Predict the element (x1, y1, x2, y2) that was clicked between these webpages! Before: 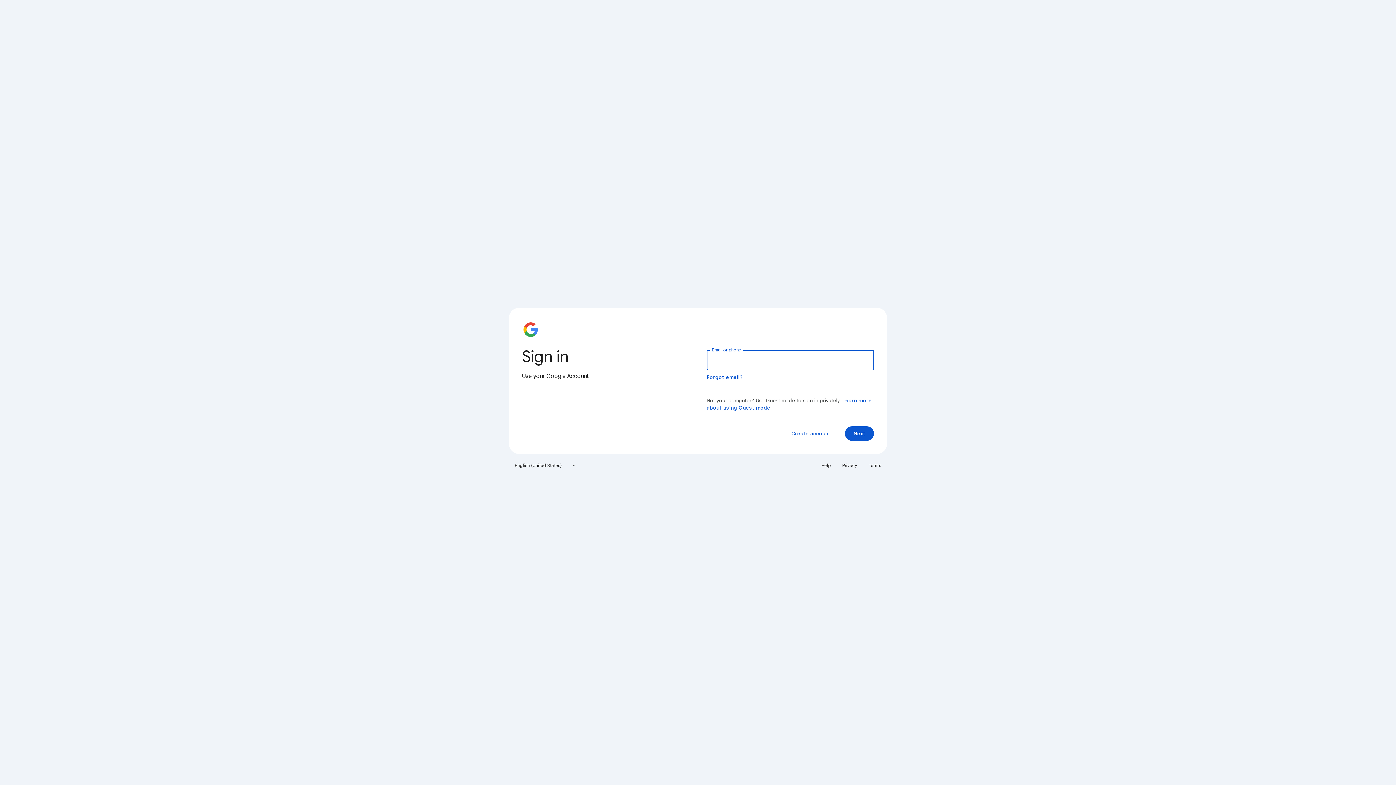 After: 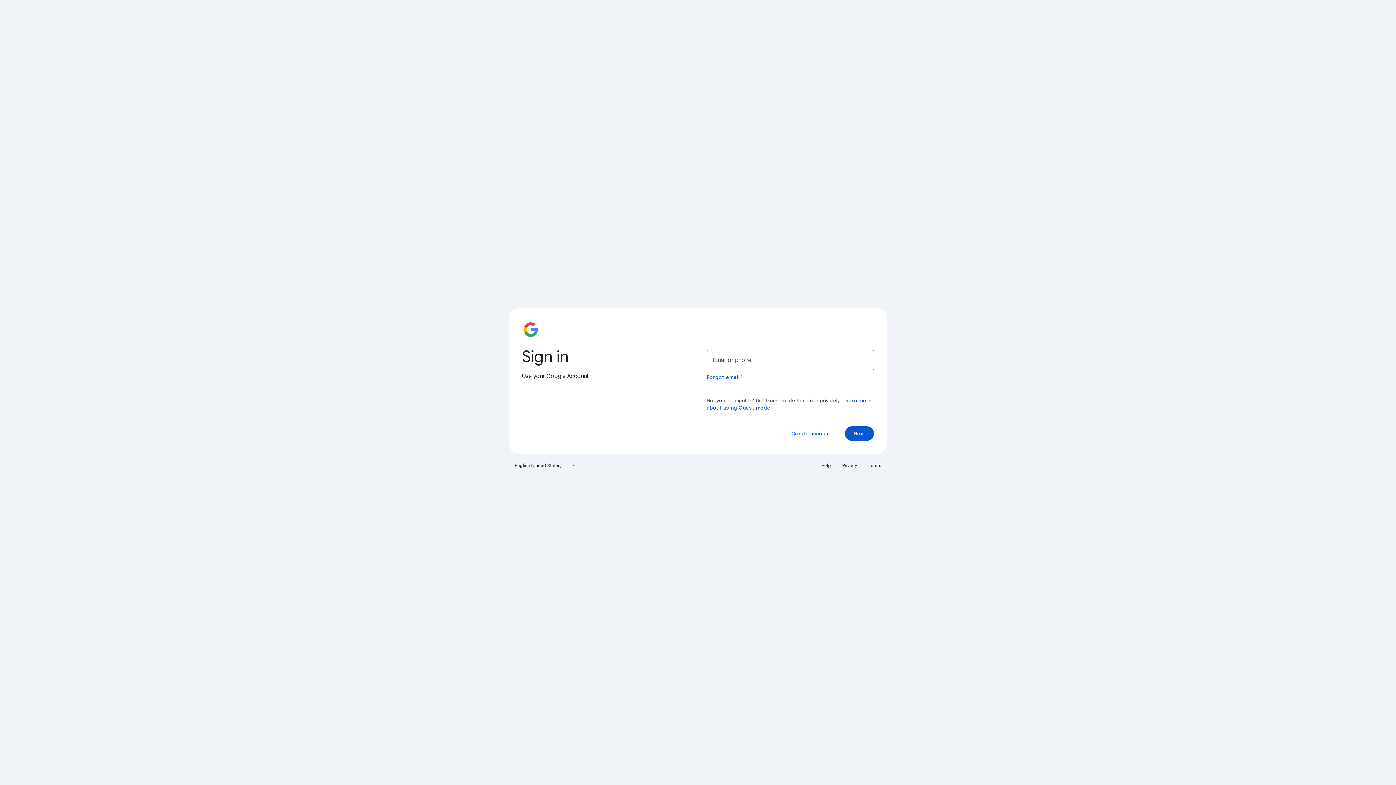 Action: bbox: (838, 460, 861, 471) label: Privacy